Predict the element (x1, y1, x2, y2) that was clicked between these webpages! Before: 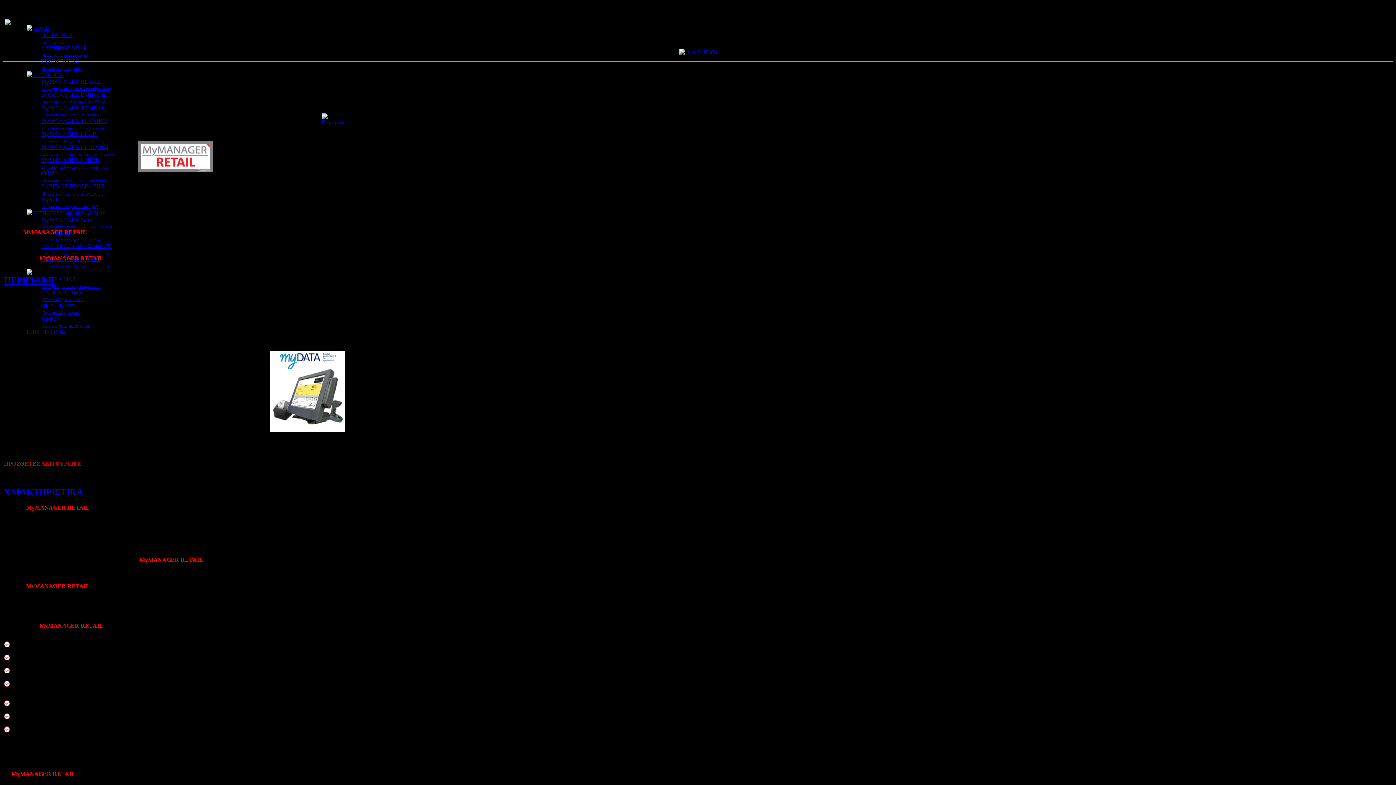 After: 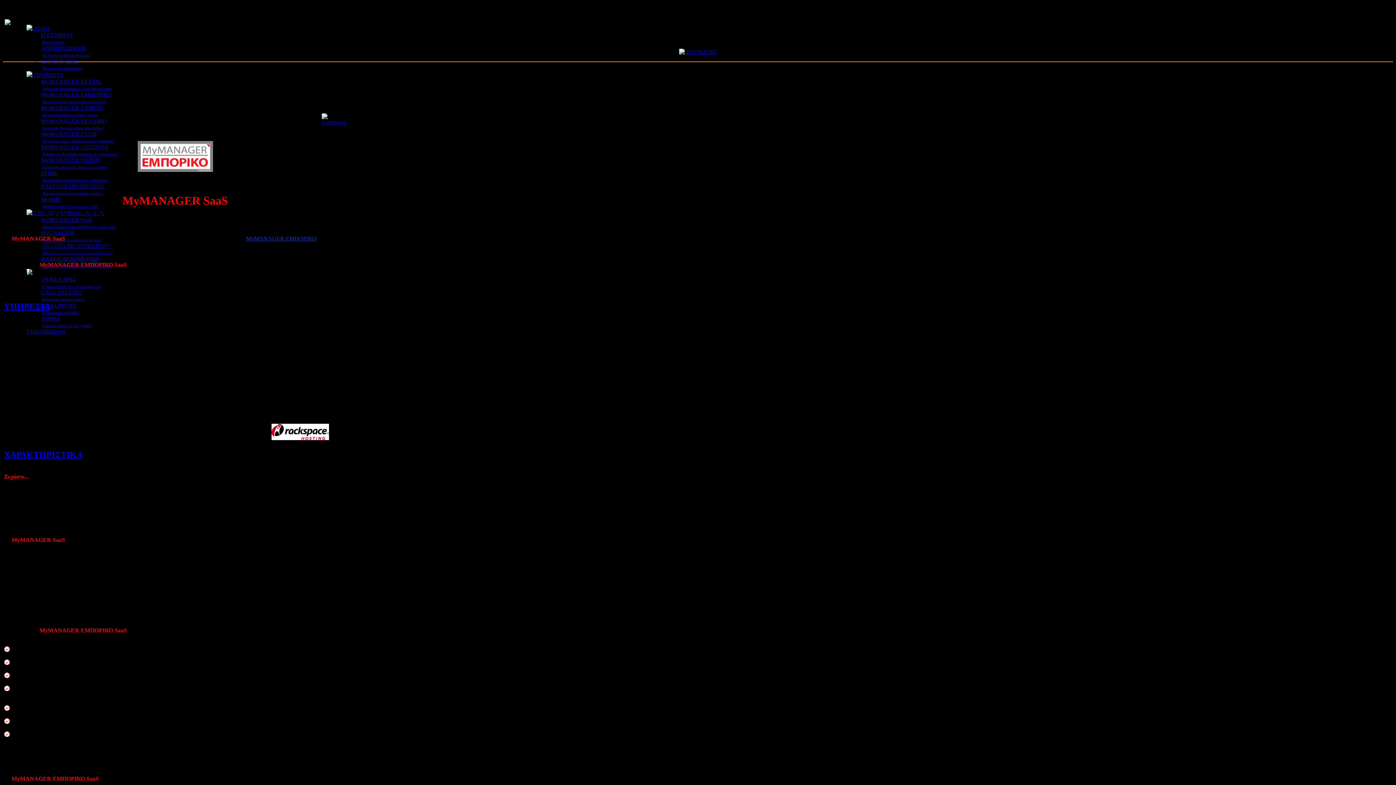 Action: label: MyMANAGER SaaS
Μηχανοργάνωση στο CLOUD και με ένα κλικ bbox: (41, 216, 115, 229)